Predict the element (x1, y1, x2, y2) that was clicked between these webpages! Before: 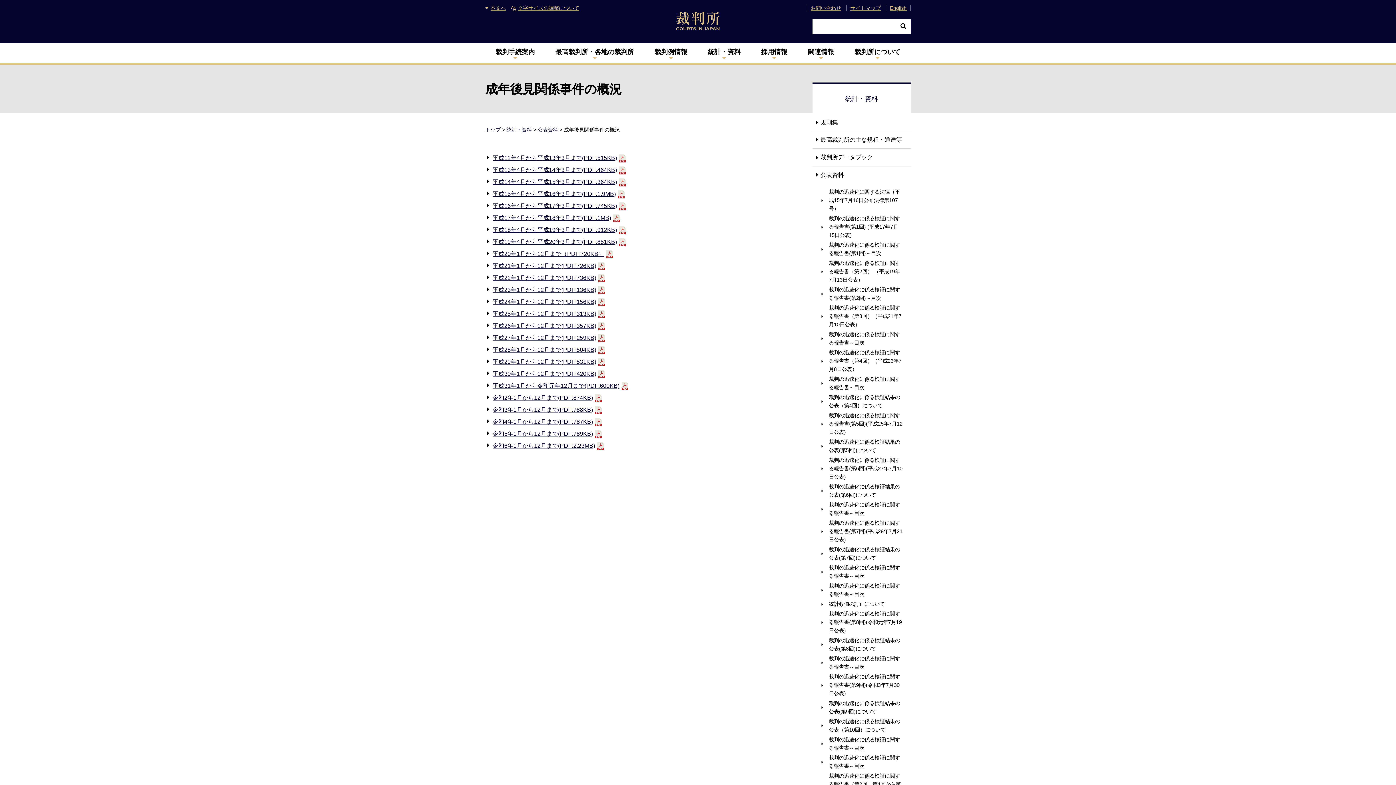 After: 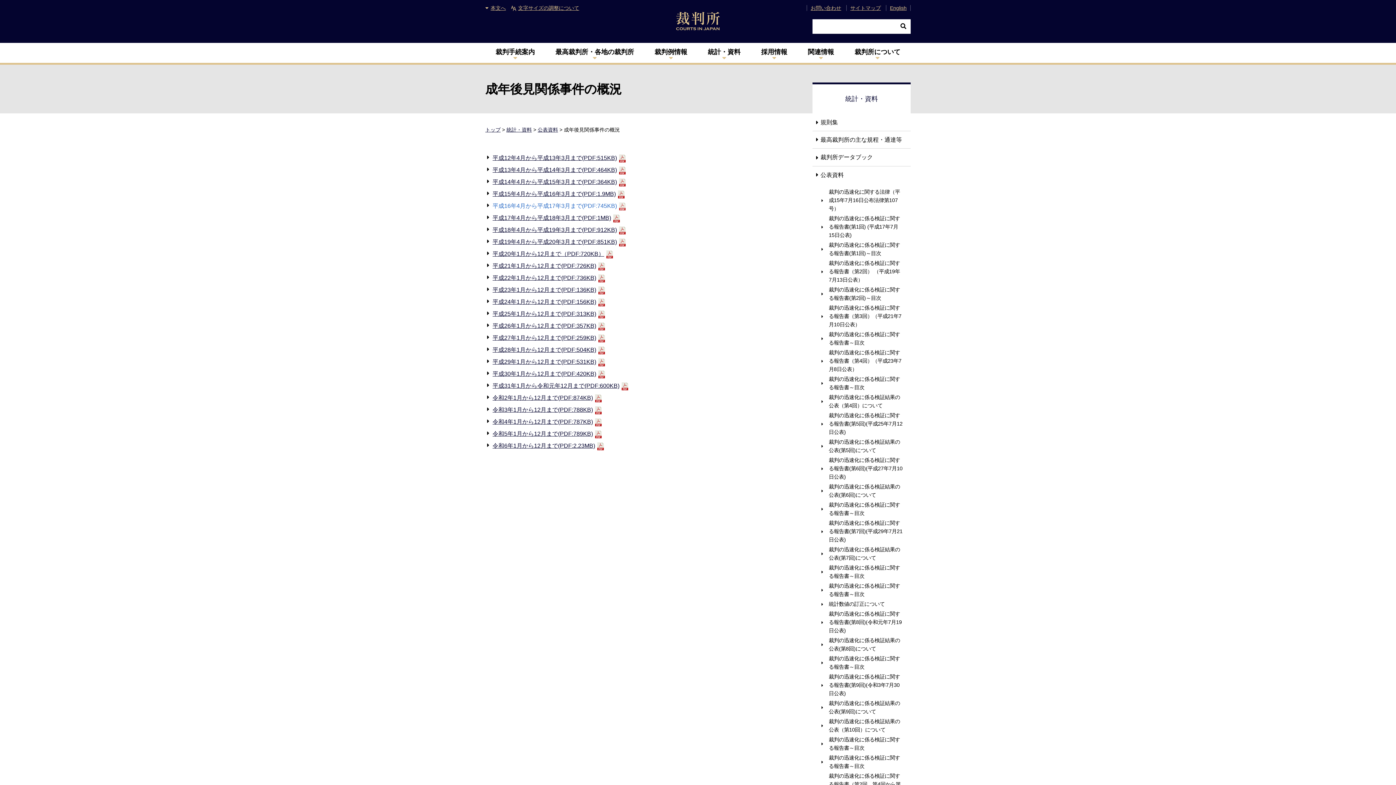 Action: label: 平成16年4月から平成17年3月まで(PDF:745KB) bbox: (485, 201, 625, 210)